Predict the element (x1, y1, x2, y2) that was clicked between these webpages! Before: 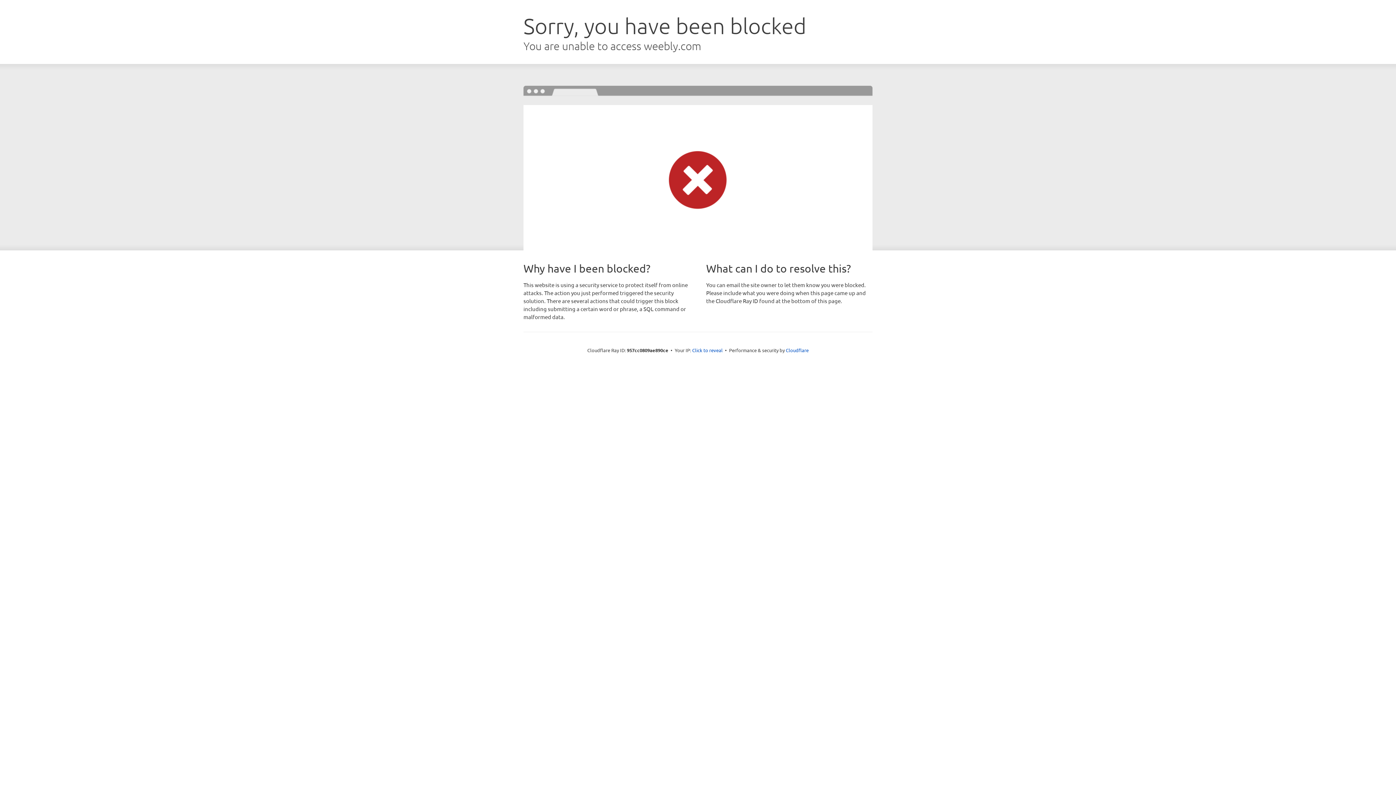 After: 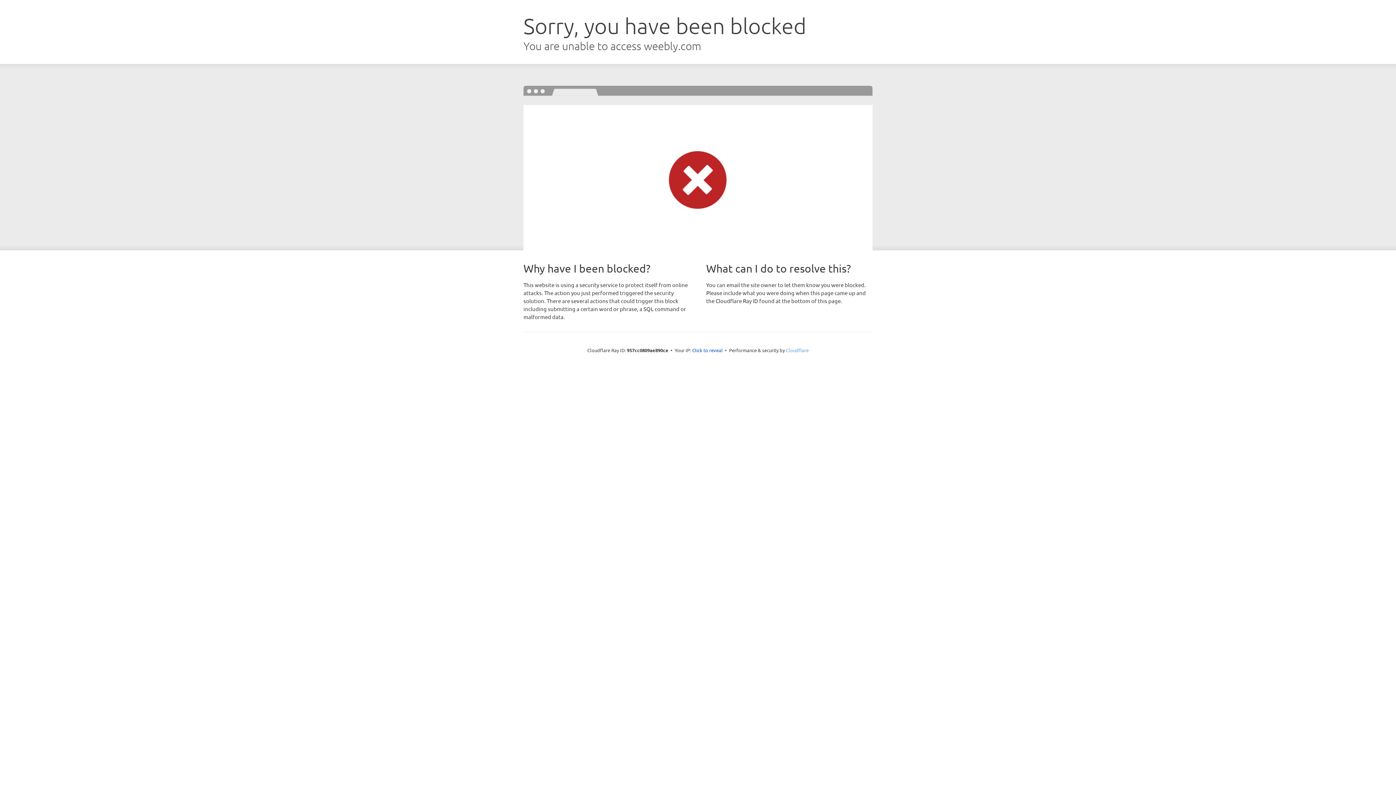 Action: label: Cloudflare bbox: (786, 347, 808, 353)